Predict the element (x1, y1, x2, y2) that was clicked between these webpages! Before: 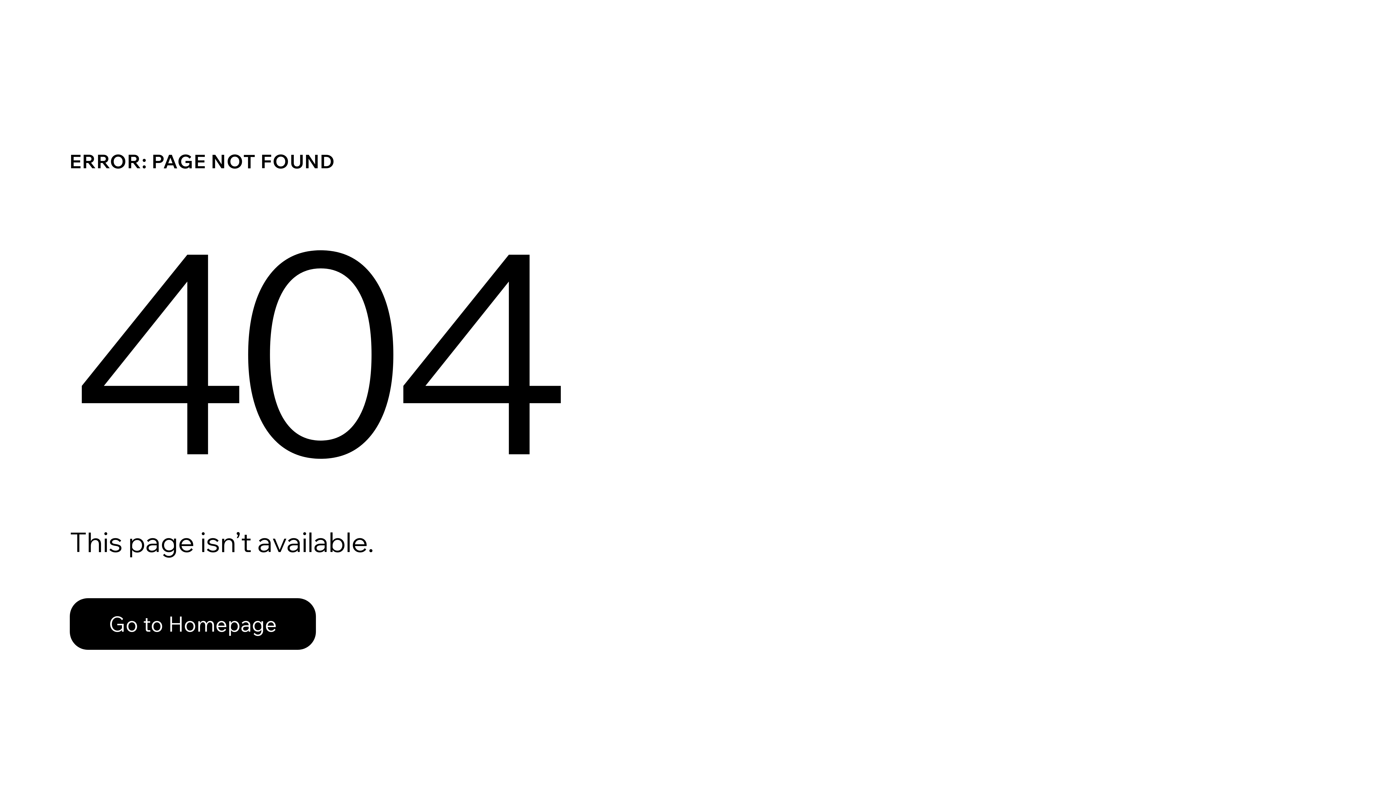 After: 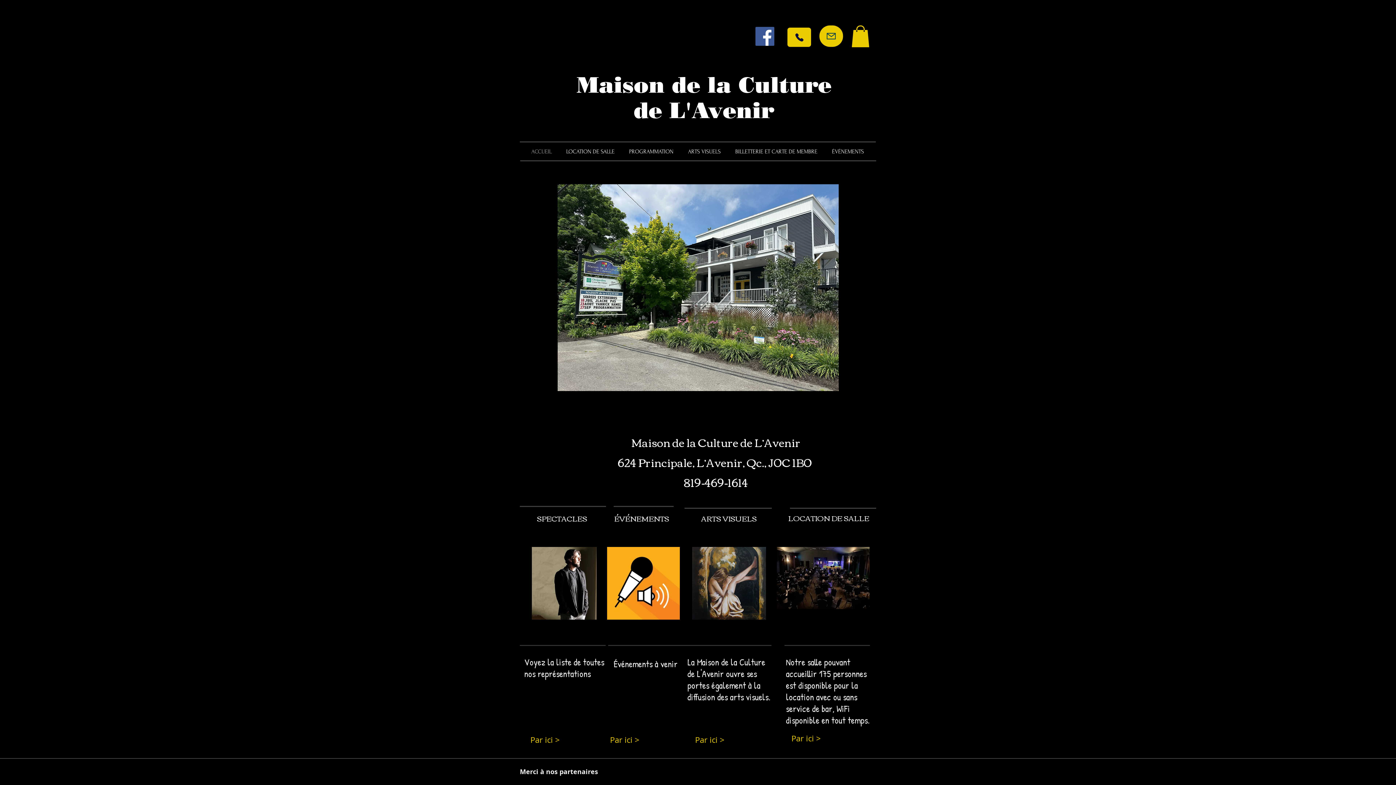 Action: bbox: (69, 598, 316, 650) label: Go to Homepage